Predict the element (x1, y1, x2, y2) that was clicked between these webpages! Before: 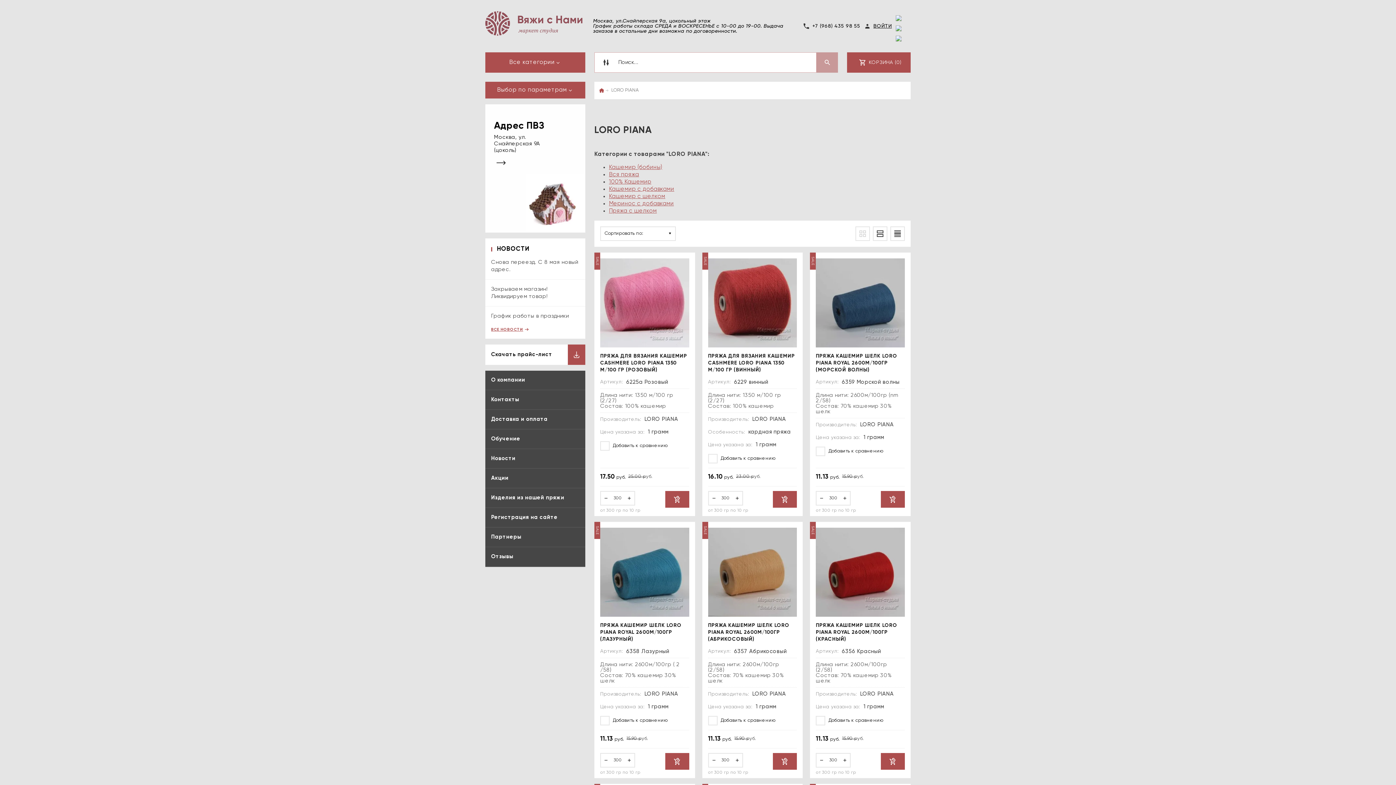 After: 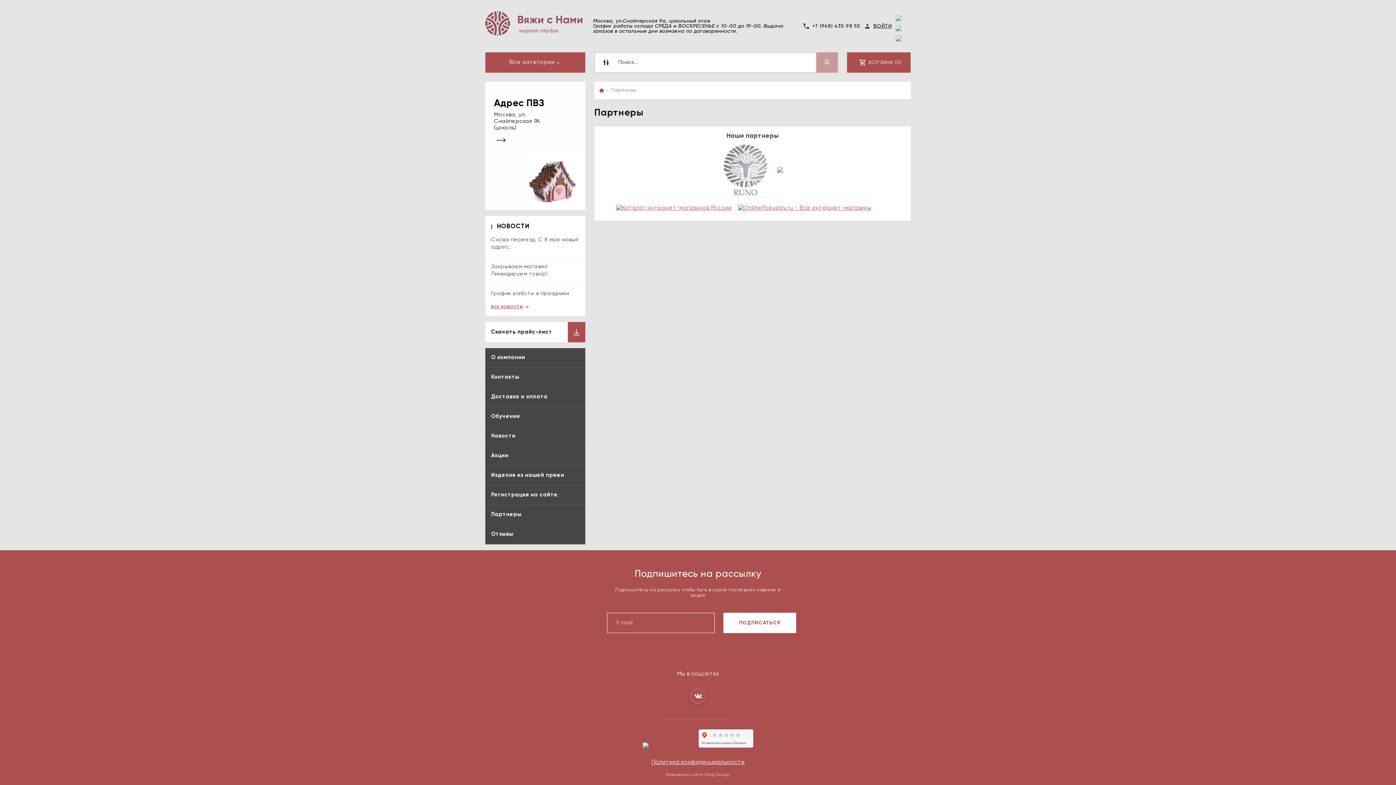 Action: bbox: (485, 528, 585, 546) label: Партнеры